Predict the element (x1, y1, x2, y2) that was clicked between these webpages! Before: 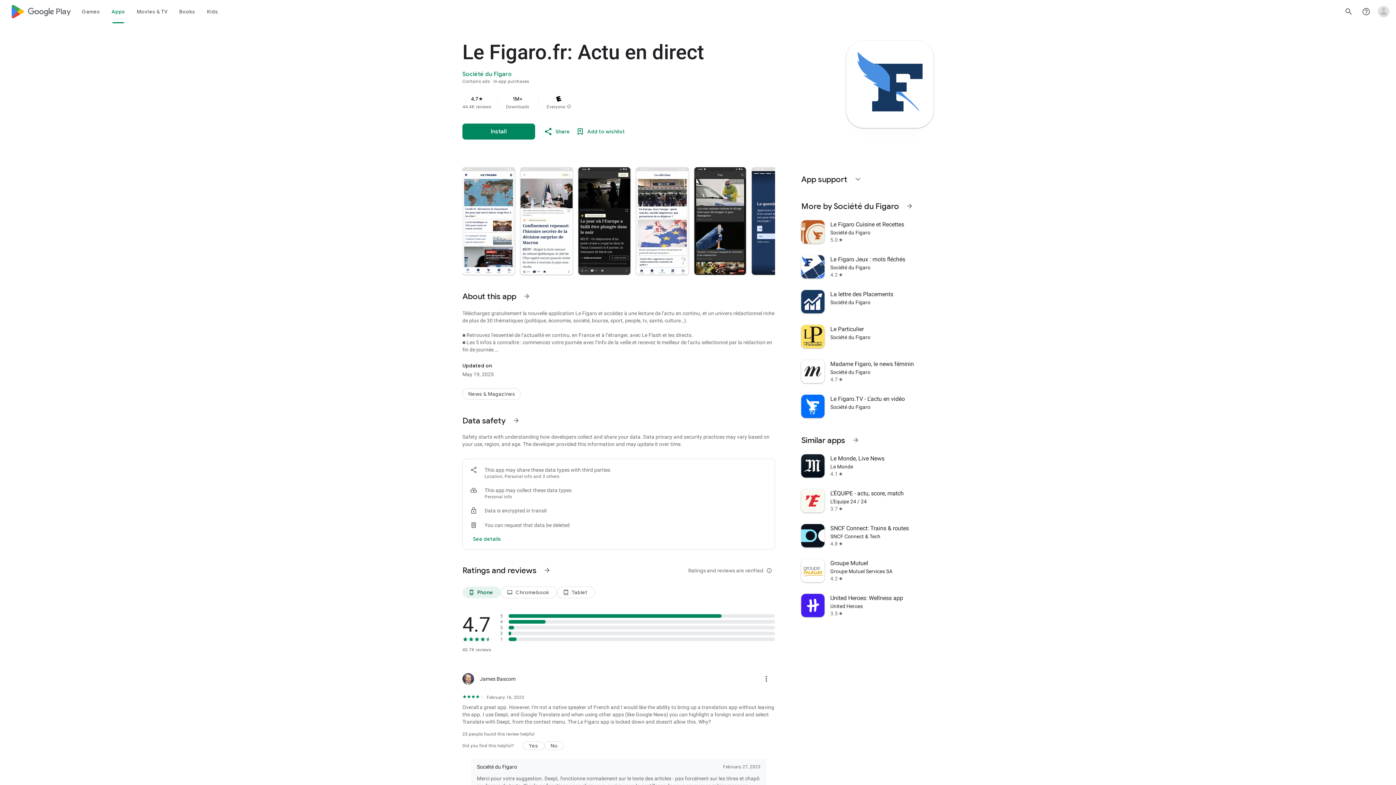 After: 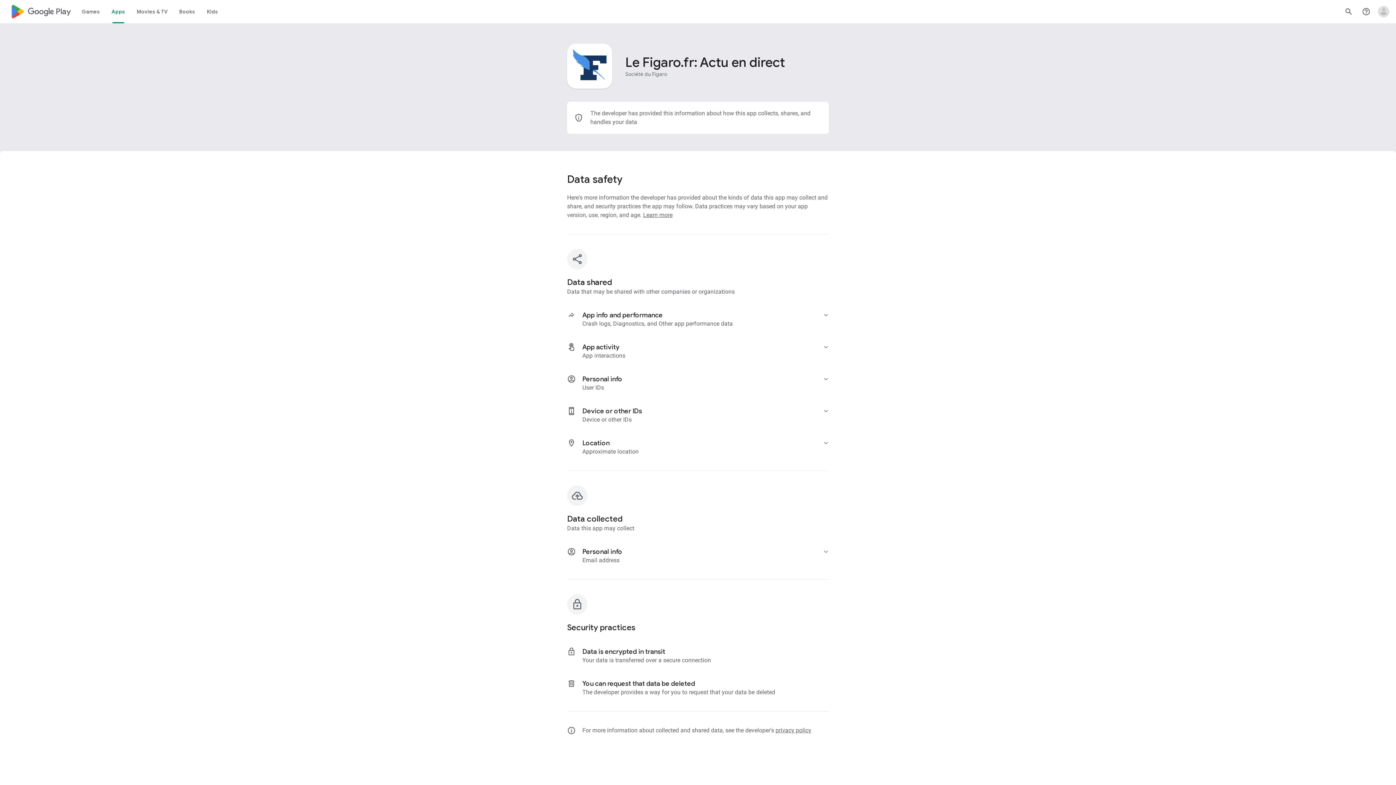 Action: bbox: (507, 412, 525, 429) label: See more information on Data safety